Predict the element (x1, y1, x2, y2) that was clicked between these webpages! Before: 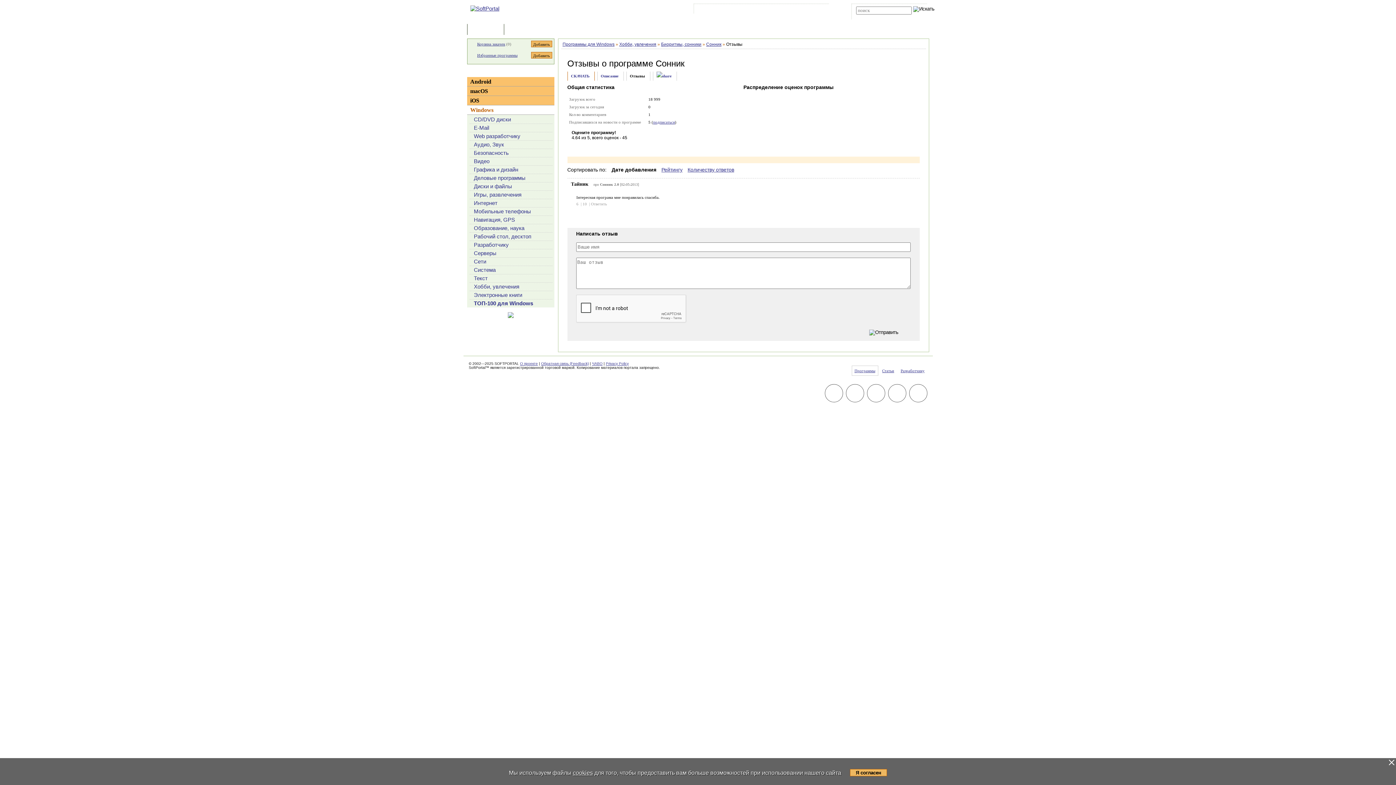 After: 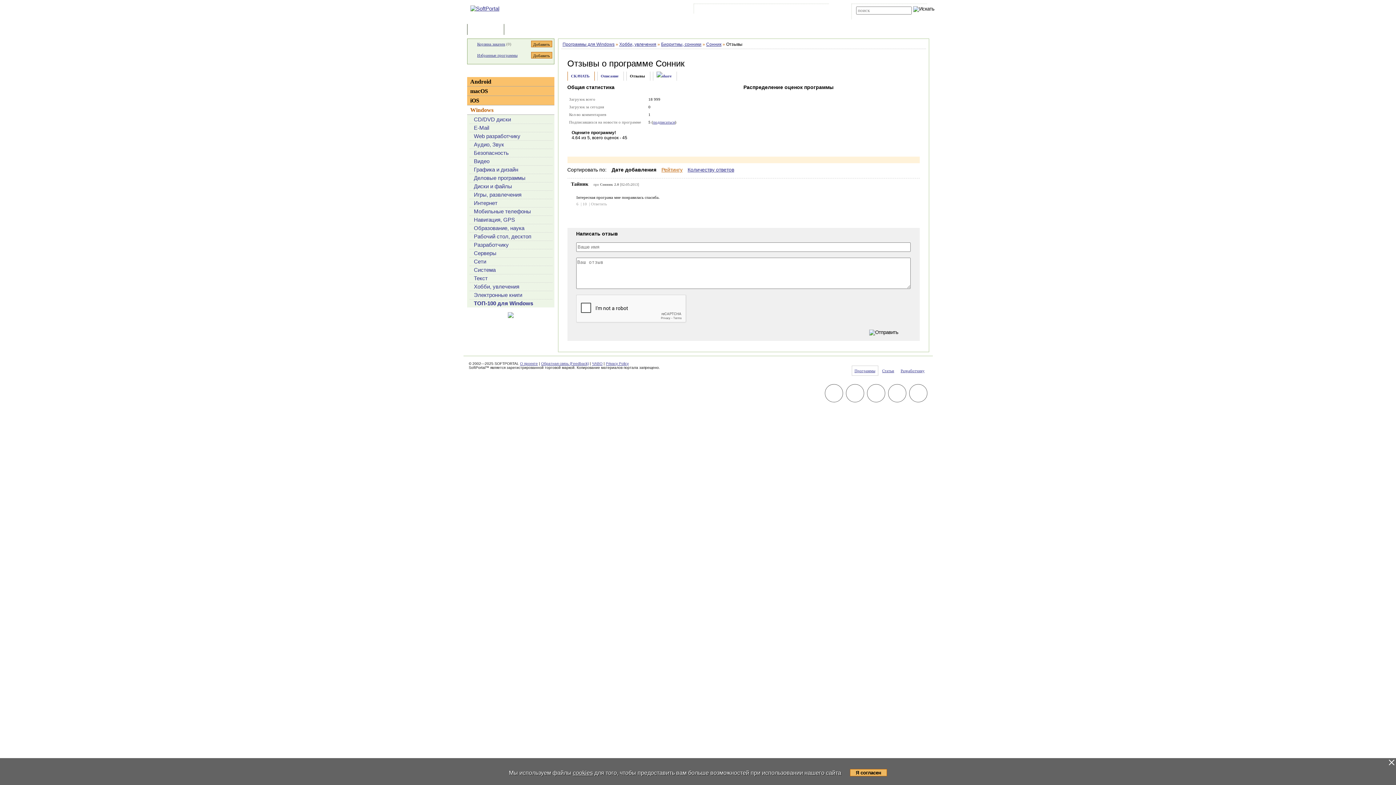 Action: label: Рейтингу bbox: (661, 166, 682, 172)